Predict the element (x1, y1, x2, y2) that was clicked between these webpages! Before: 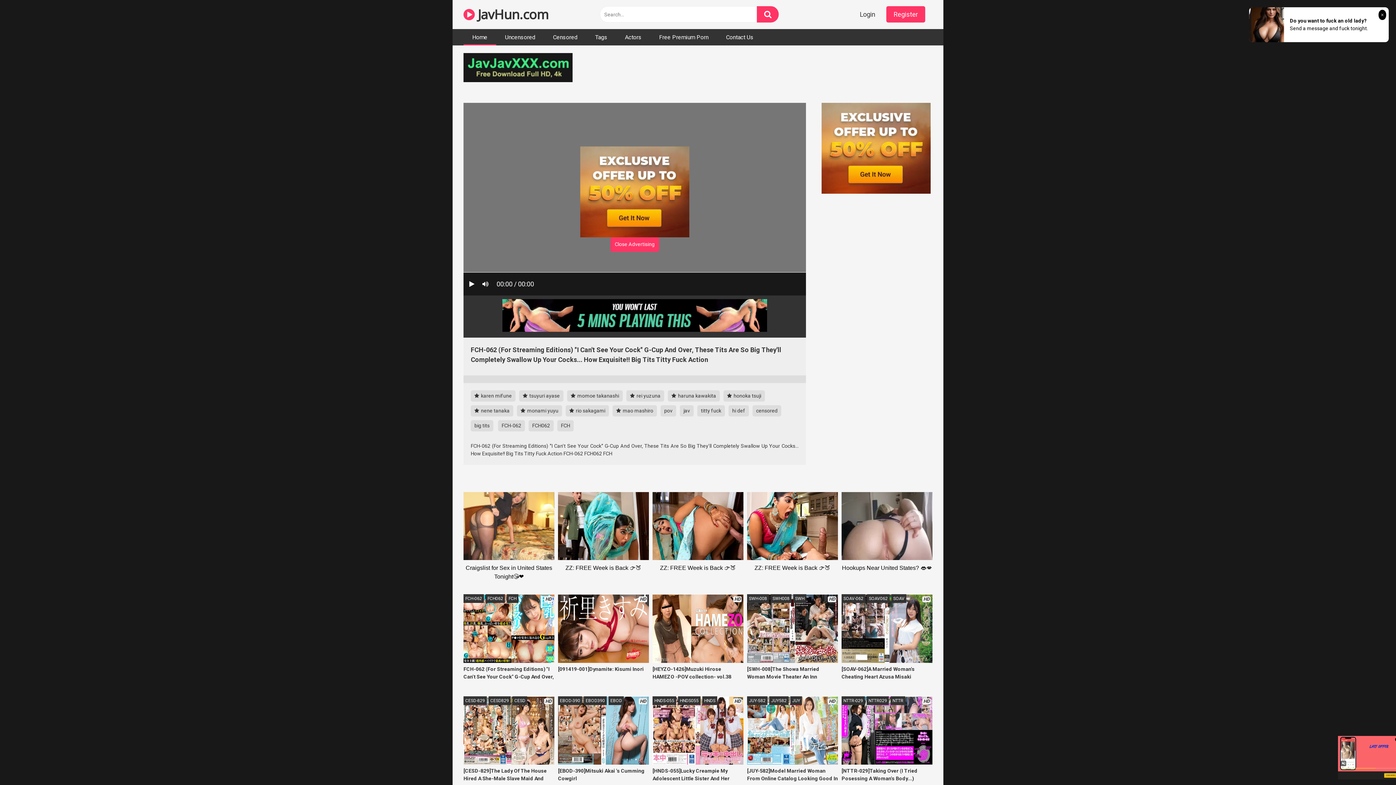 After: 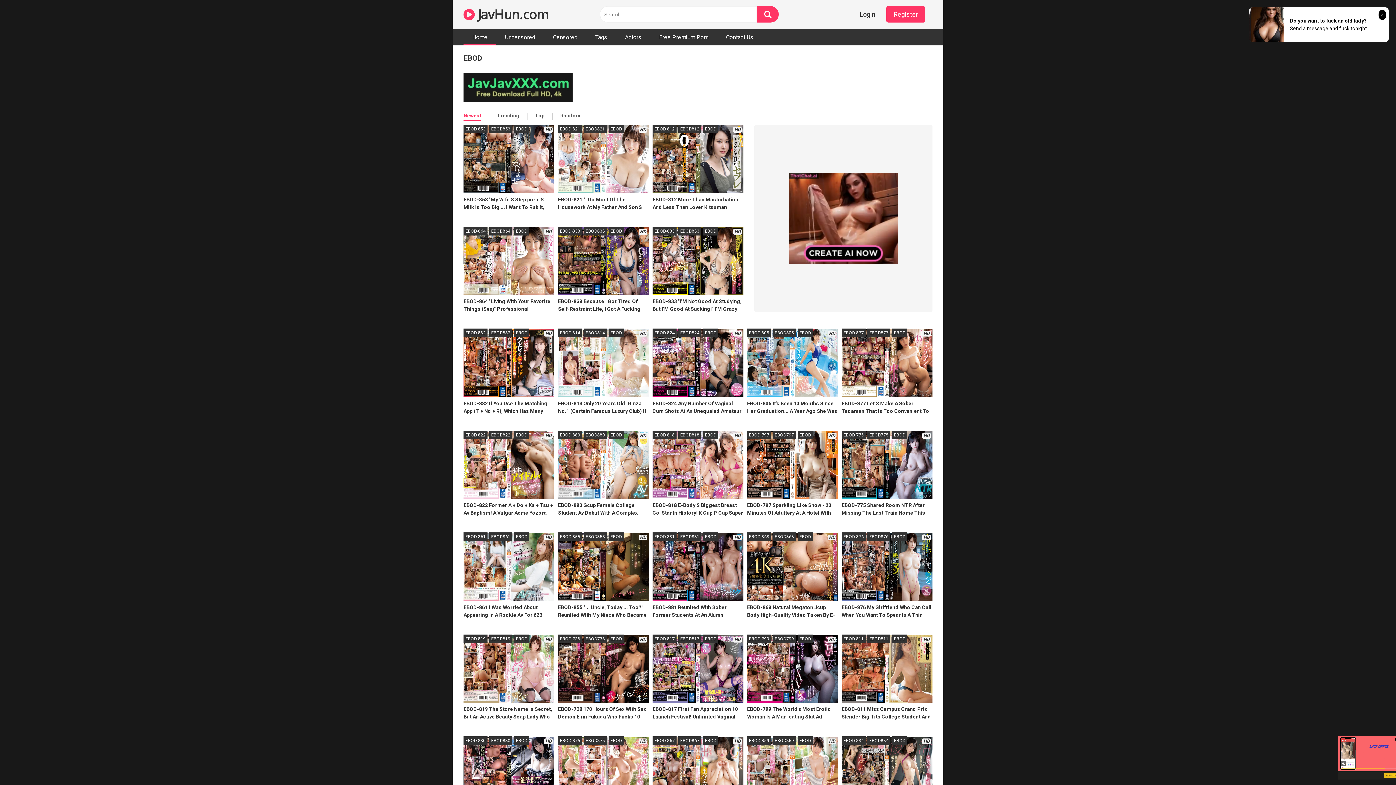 Action: label: EBOD bbox: (608, 696, 624, 705)